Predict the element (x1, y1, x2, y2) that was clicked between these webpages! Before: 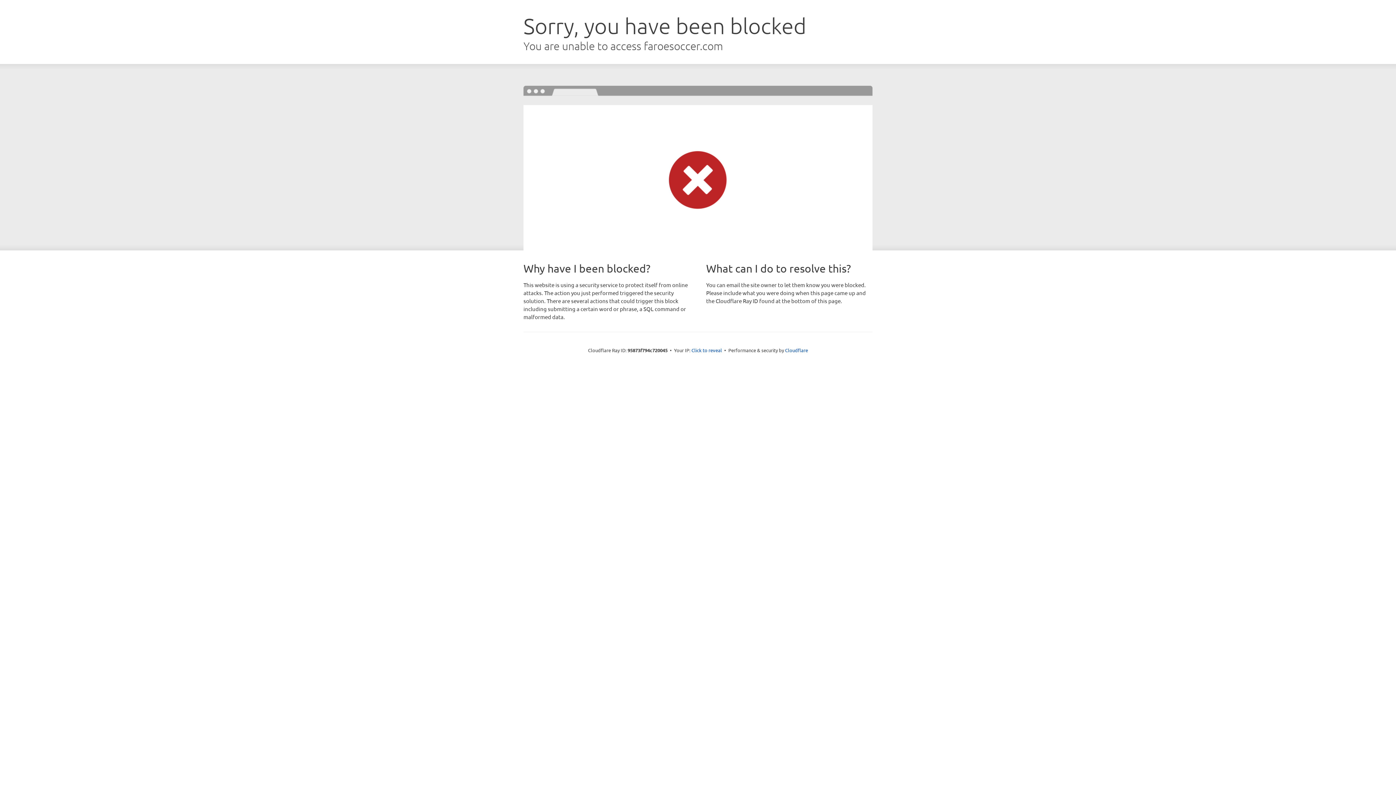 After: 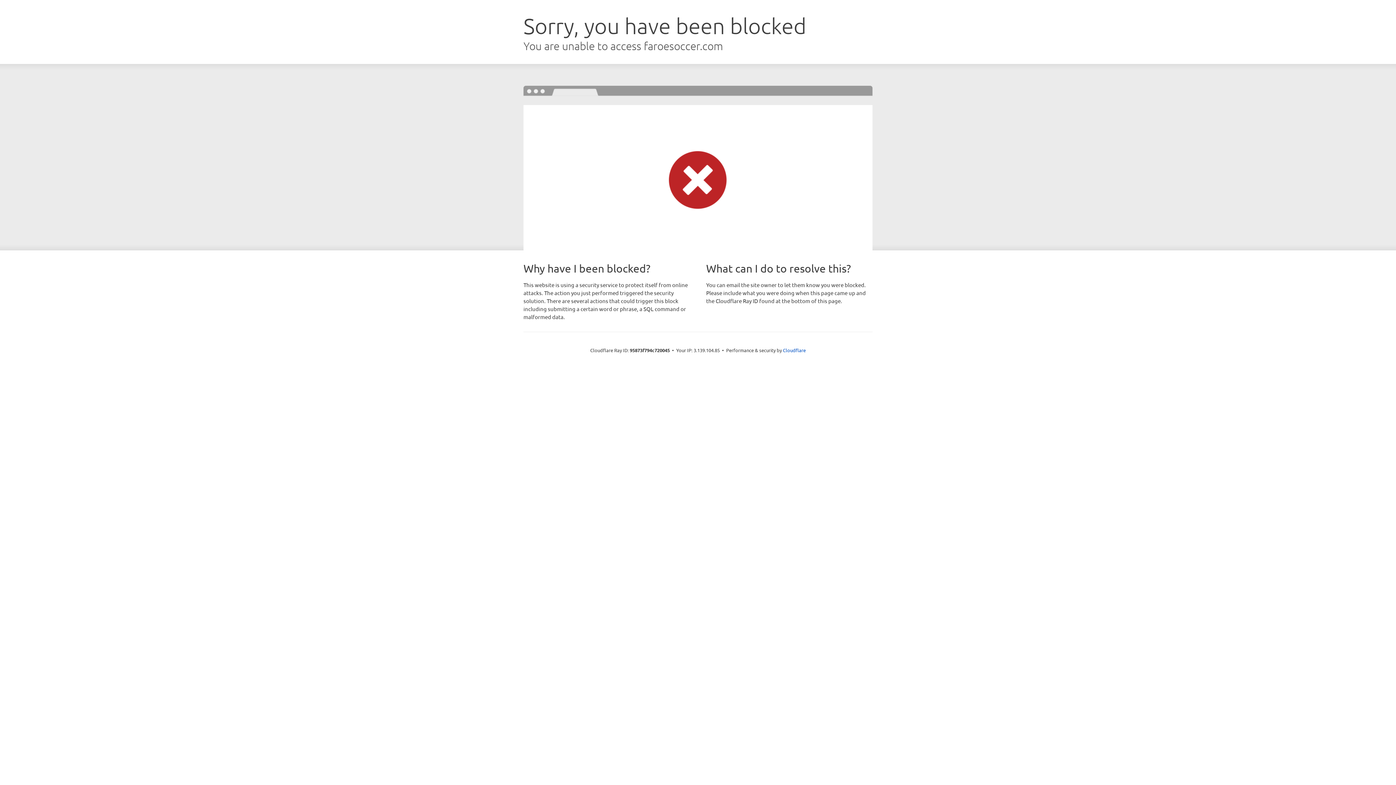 Action: label: Click to reveal bbox: (691, 346, 722, 353)